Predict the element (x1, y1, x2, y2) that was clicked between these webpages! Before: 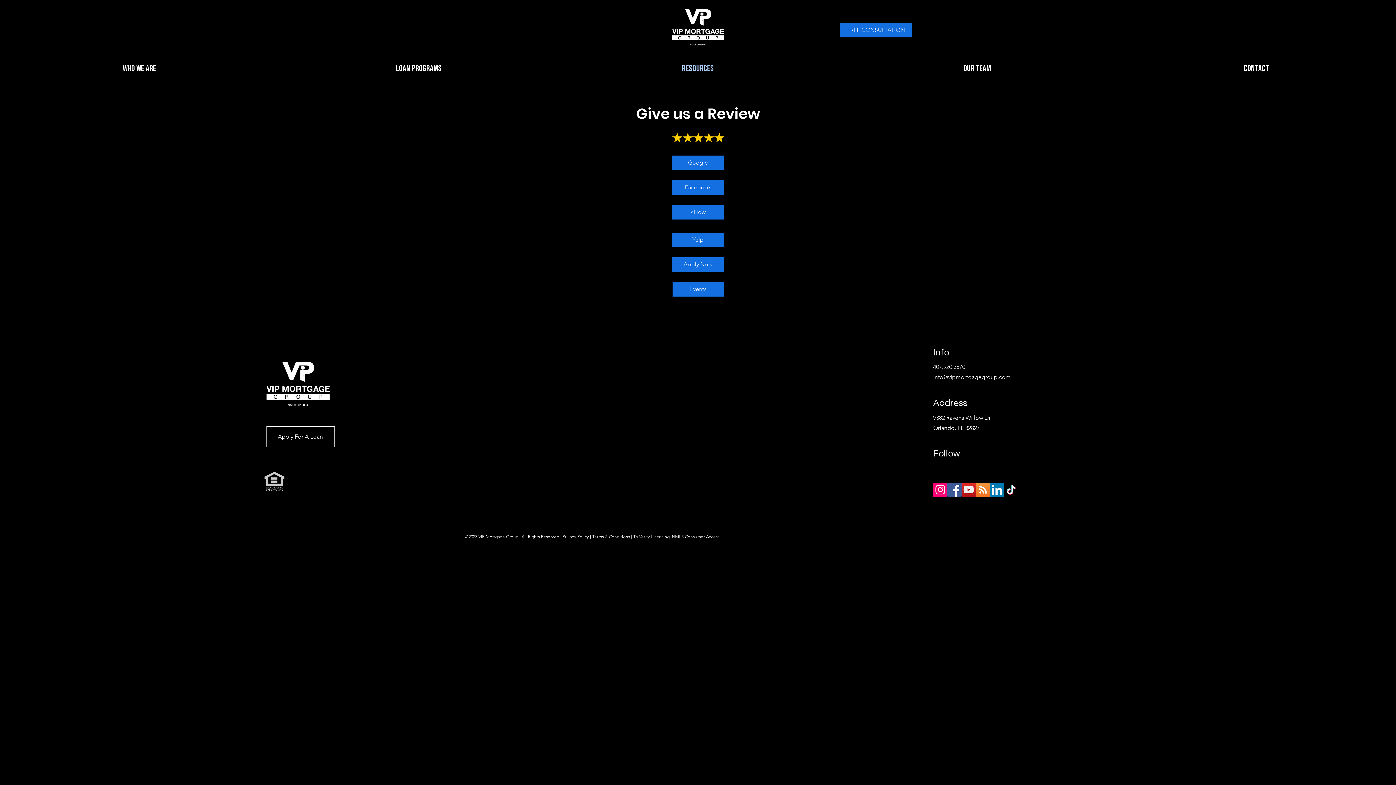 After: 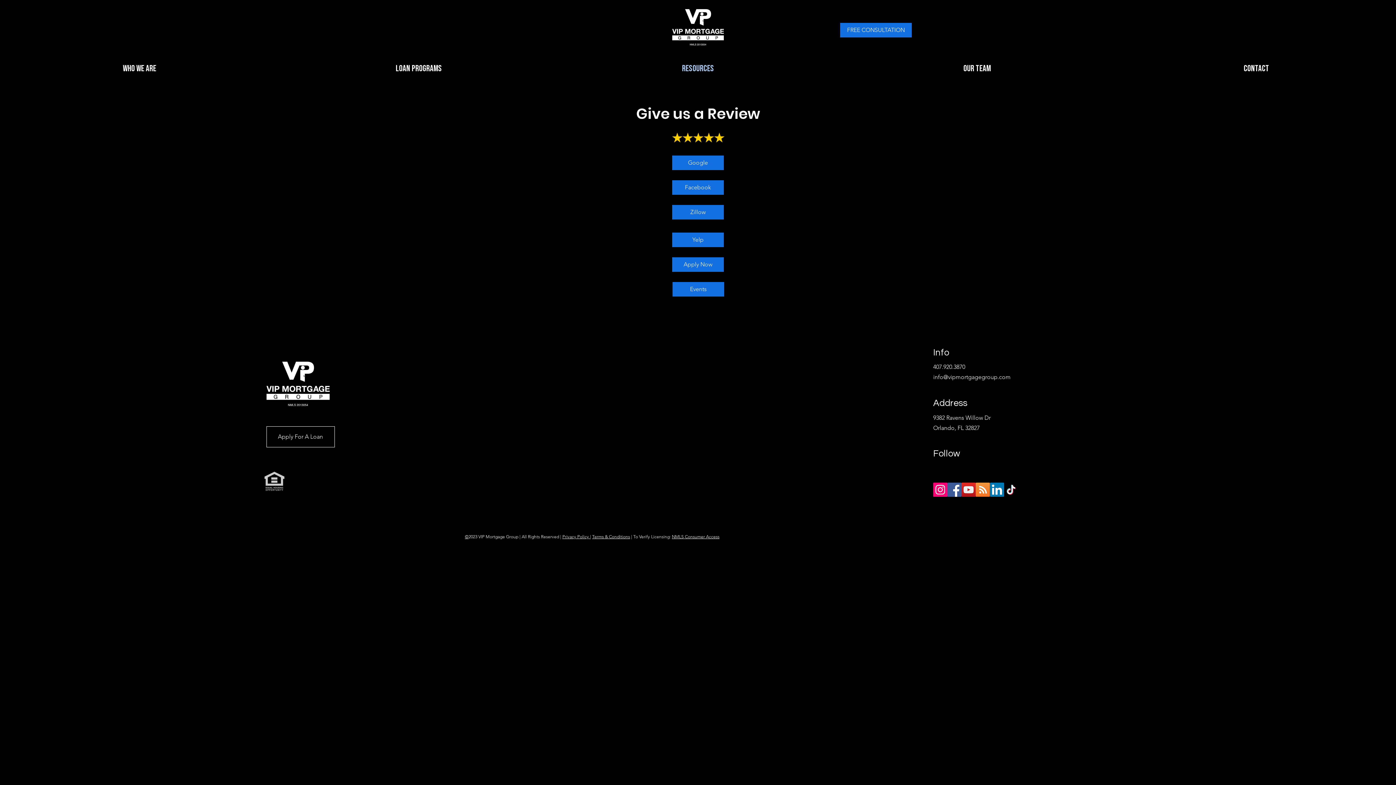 Action: label: Facebook bbox: (947, 482, 961, 497)